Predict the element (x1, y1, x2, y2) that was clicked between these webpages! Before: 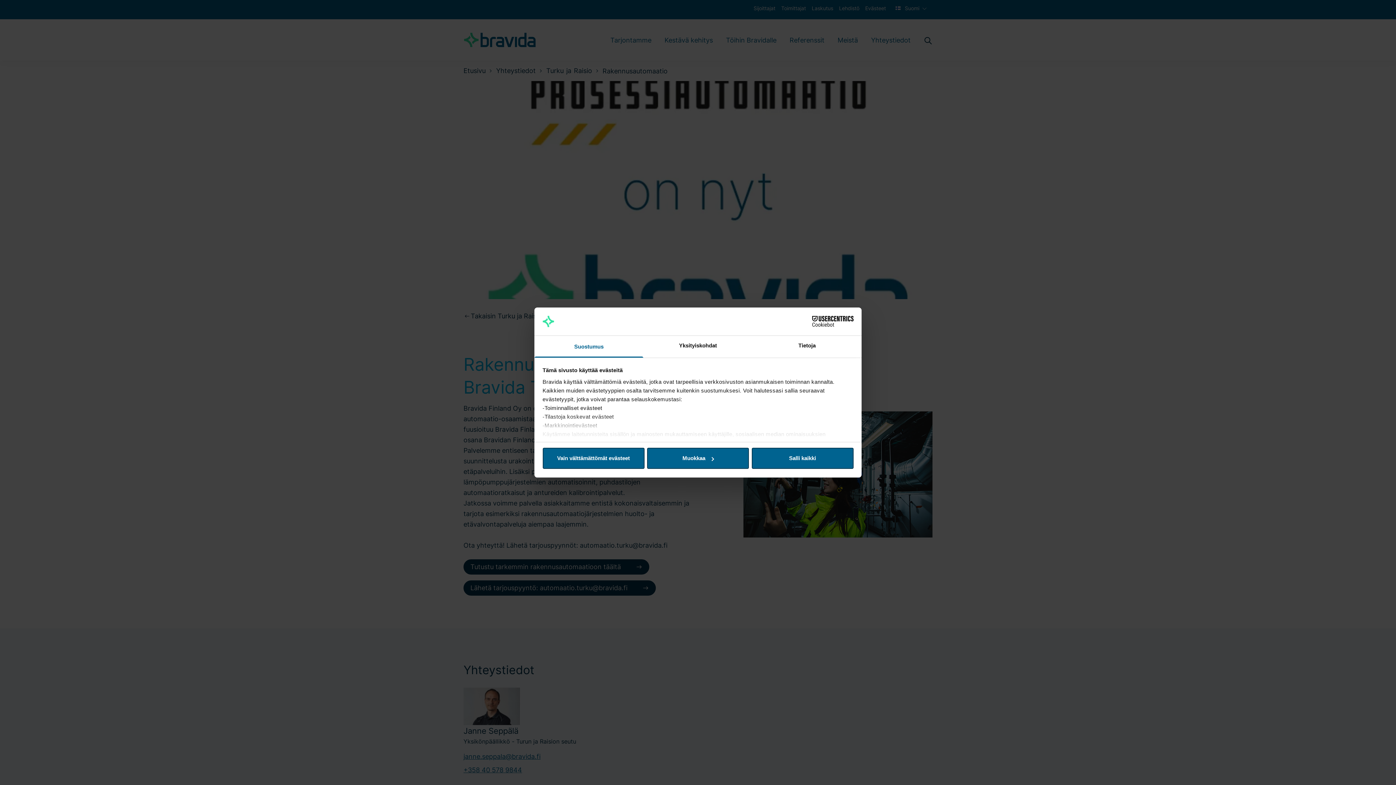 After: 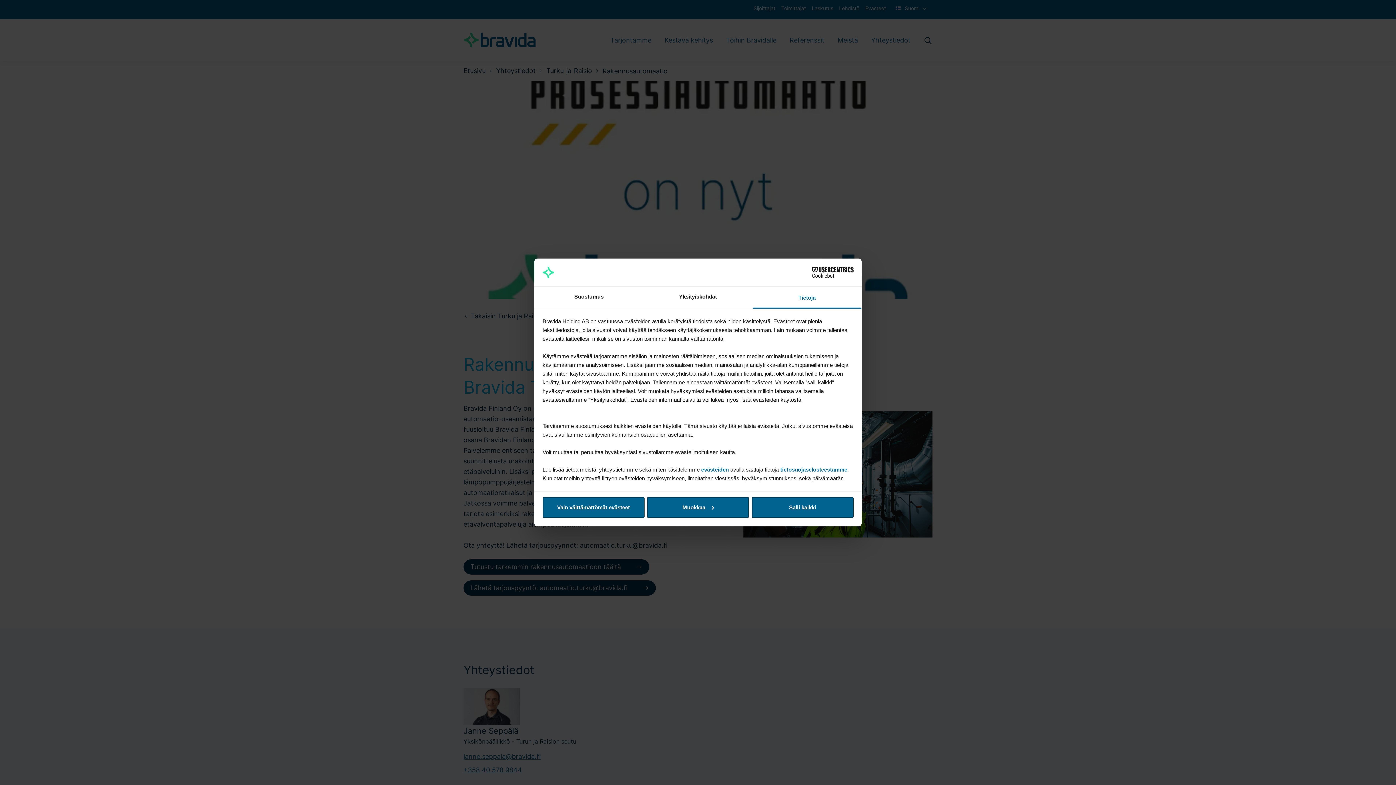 Action: bbox: (752, 335, 861, 357) label: Tietoja